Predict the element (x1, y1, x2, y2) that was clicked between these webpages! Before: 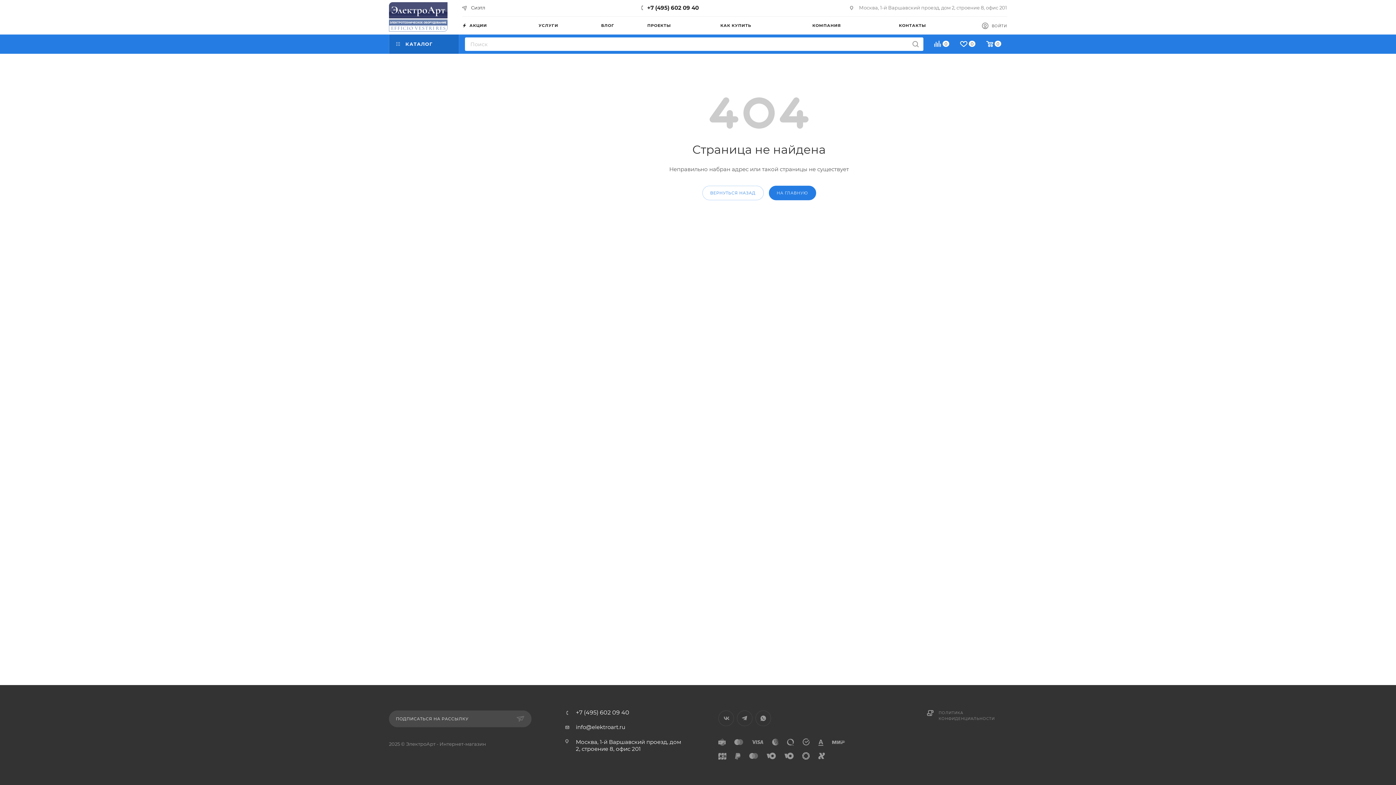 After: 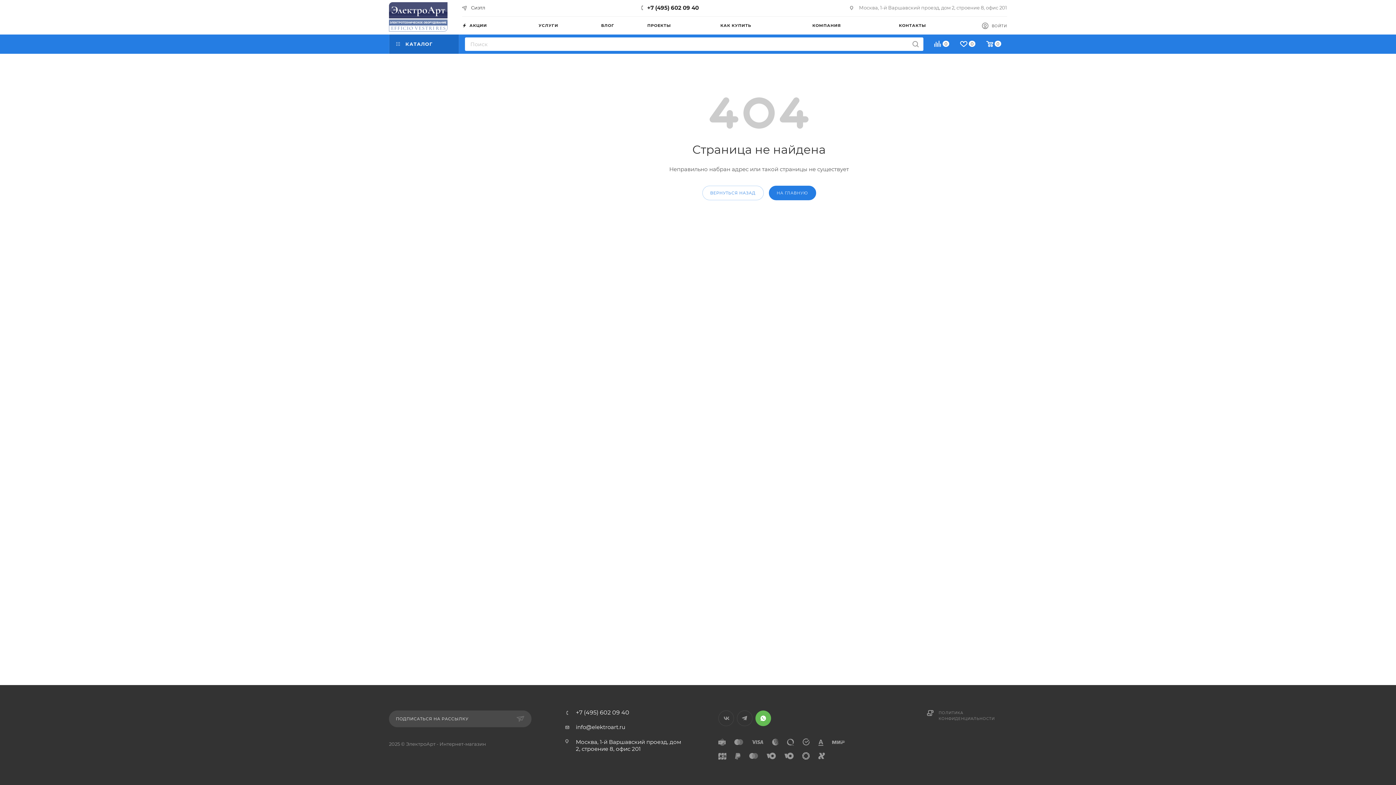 Action: label: WhatsApp bbox: (755, 710, 771, 726)